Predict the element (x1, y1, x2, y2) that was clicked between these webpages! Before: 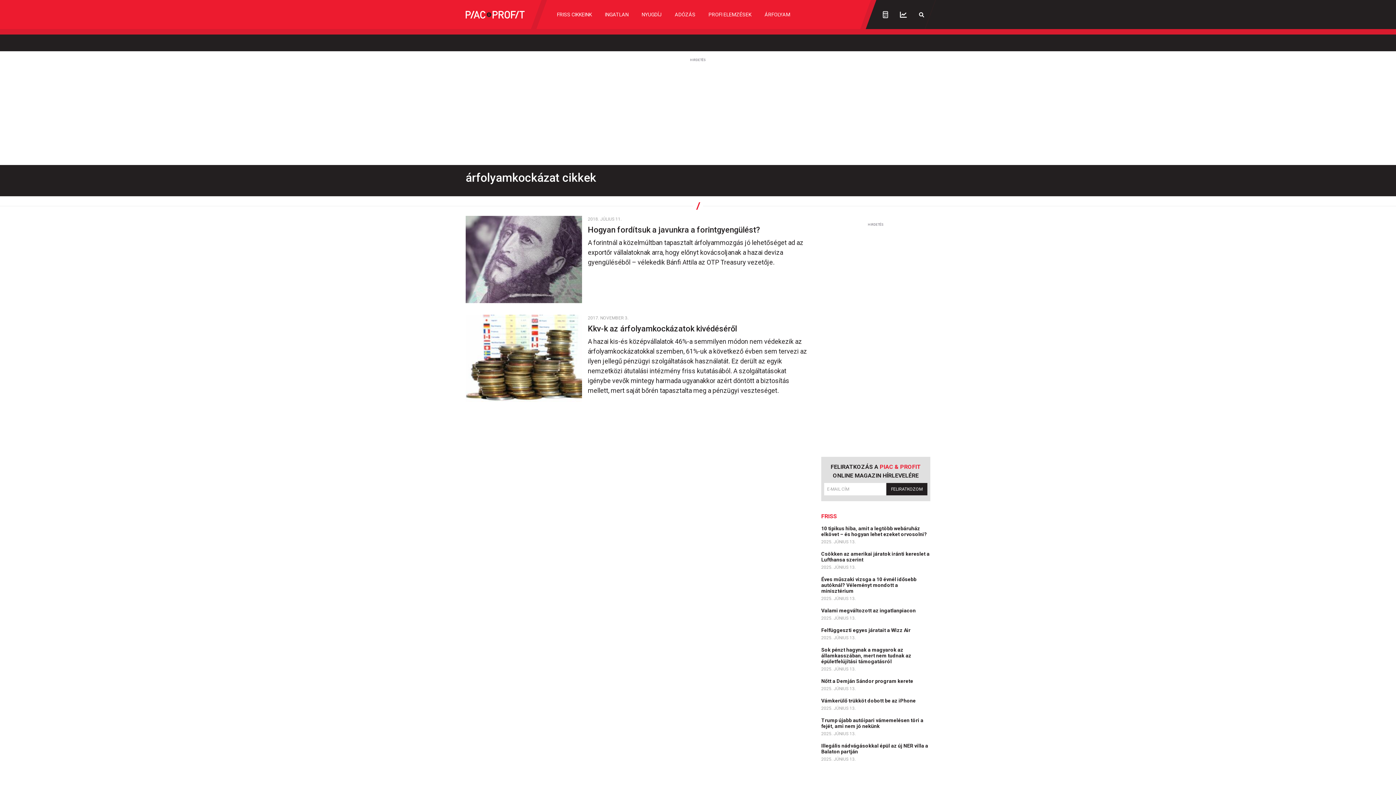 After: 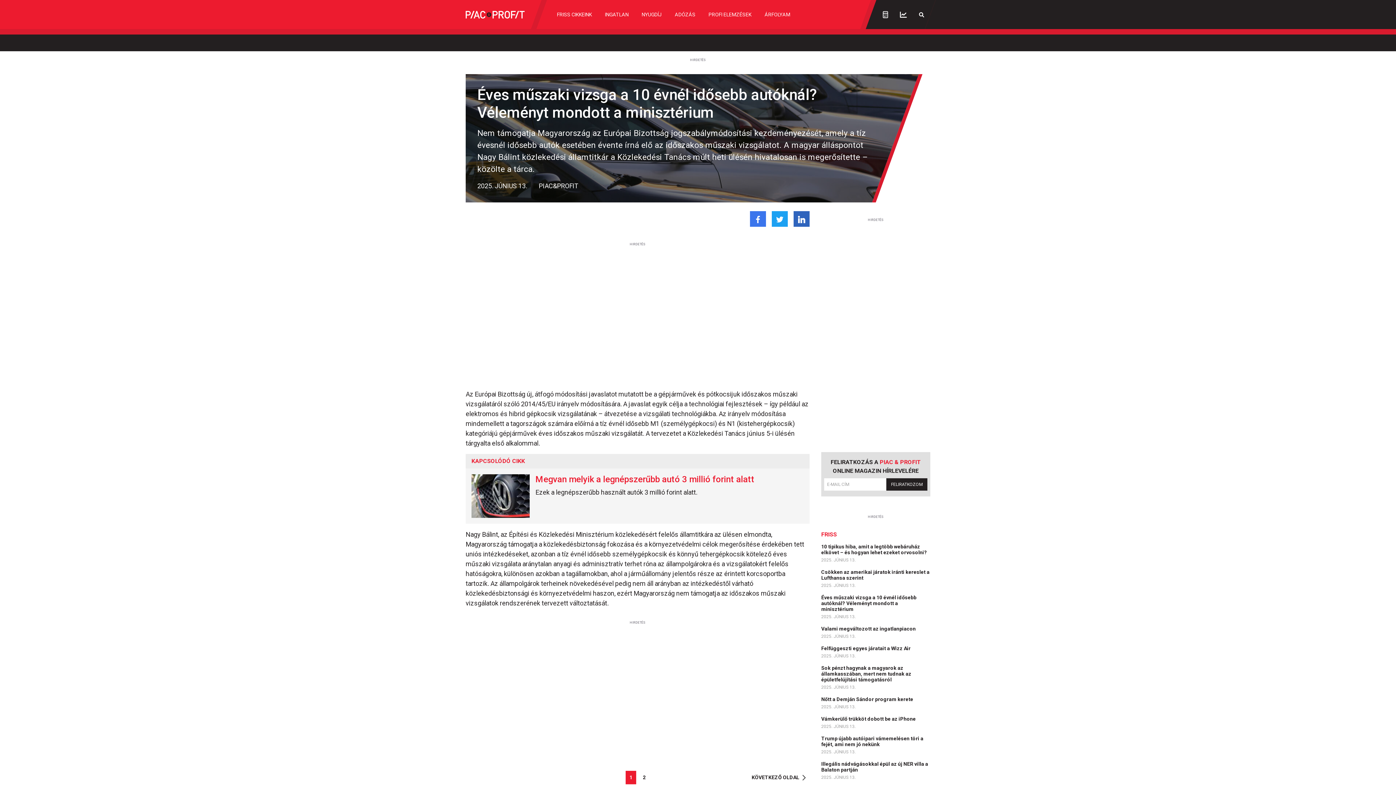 Action: label: Éves műszaki vizsga a 10 évnél idősebb autóknál? Véleményt mondott a minisztérium   bbox: (821, 576, 916, 594)